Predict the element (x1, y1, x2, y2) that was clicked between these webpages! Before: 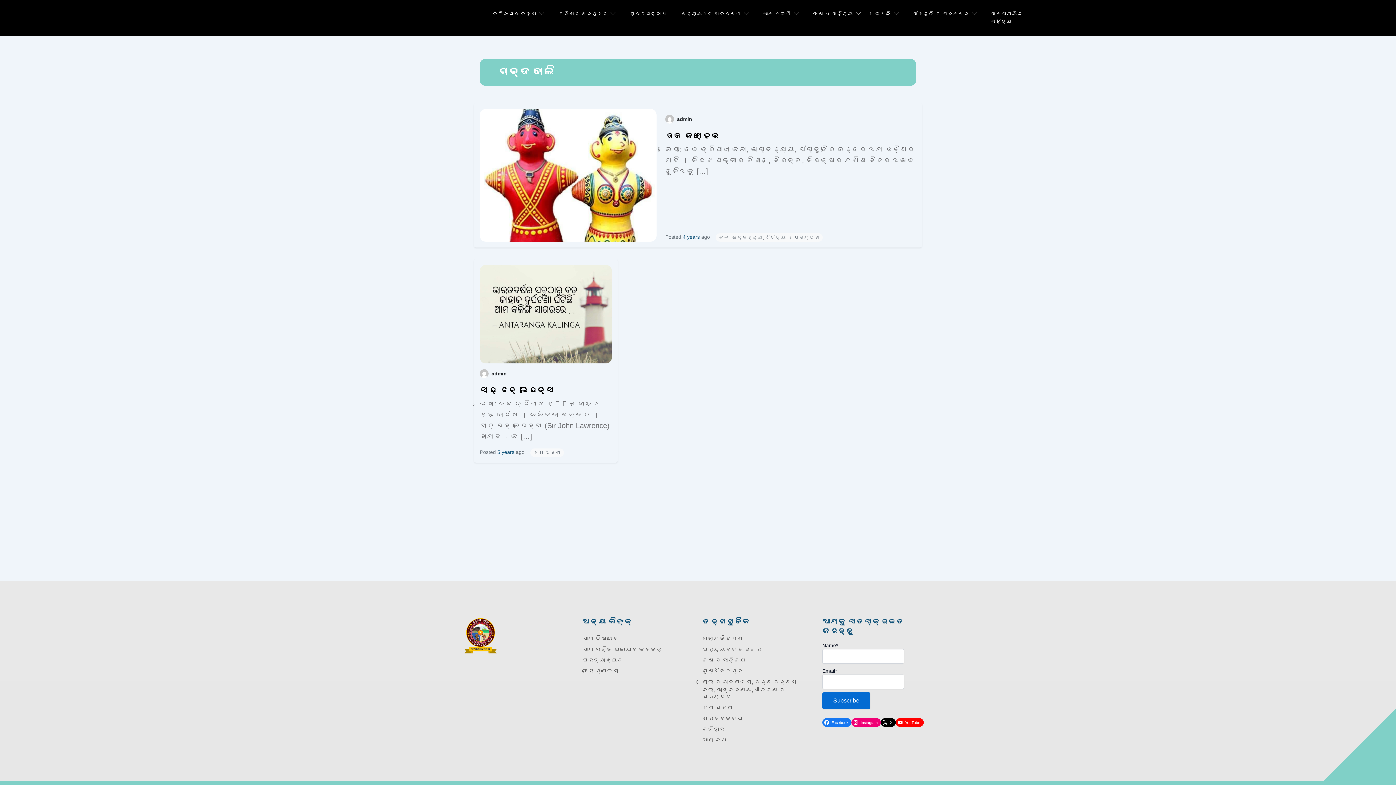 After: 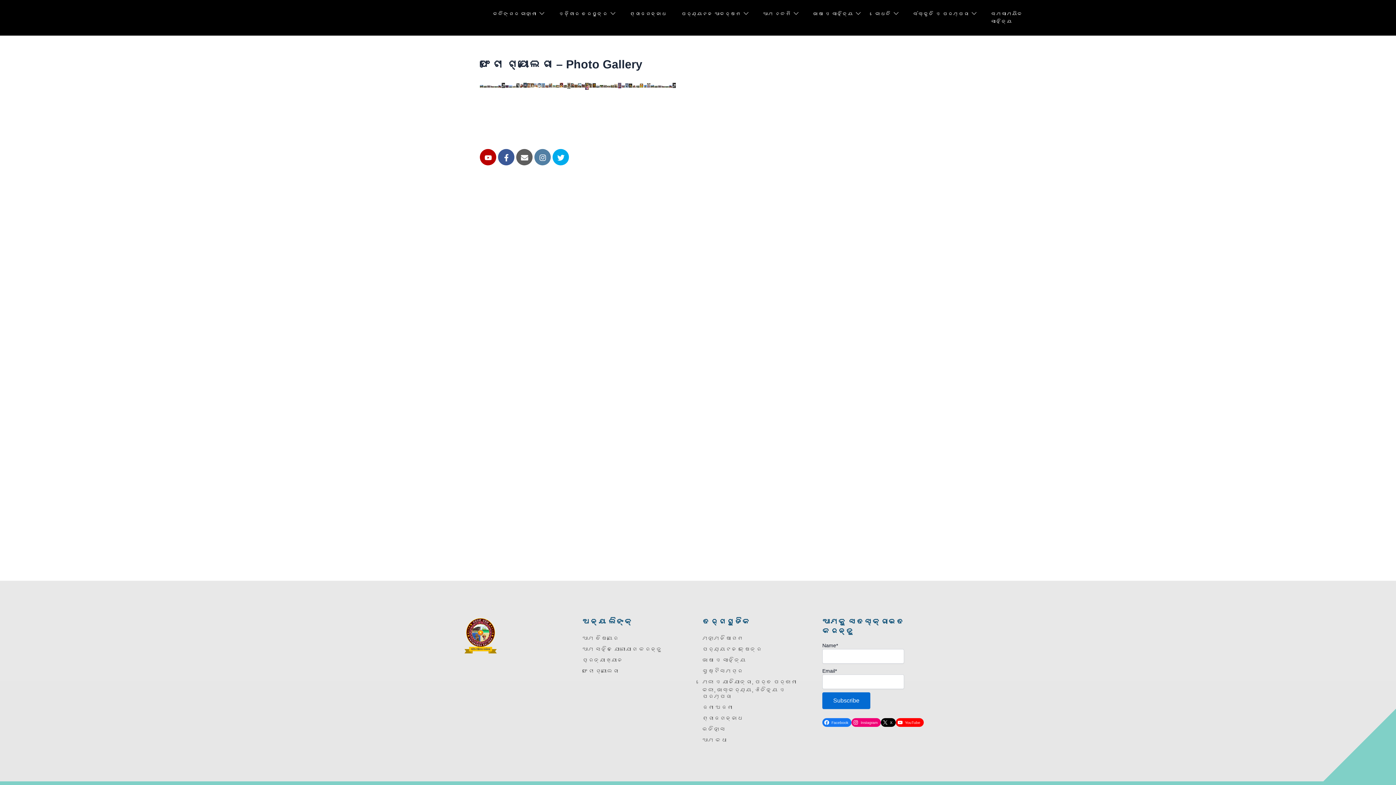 Action: bbox: (582, 668, 618, 674) label: ଫଟୋ ଗ୍ୟାଲେରୀ